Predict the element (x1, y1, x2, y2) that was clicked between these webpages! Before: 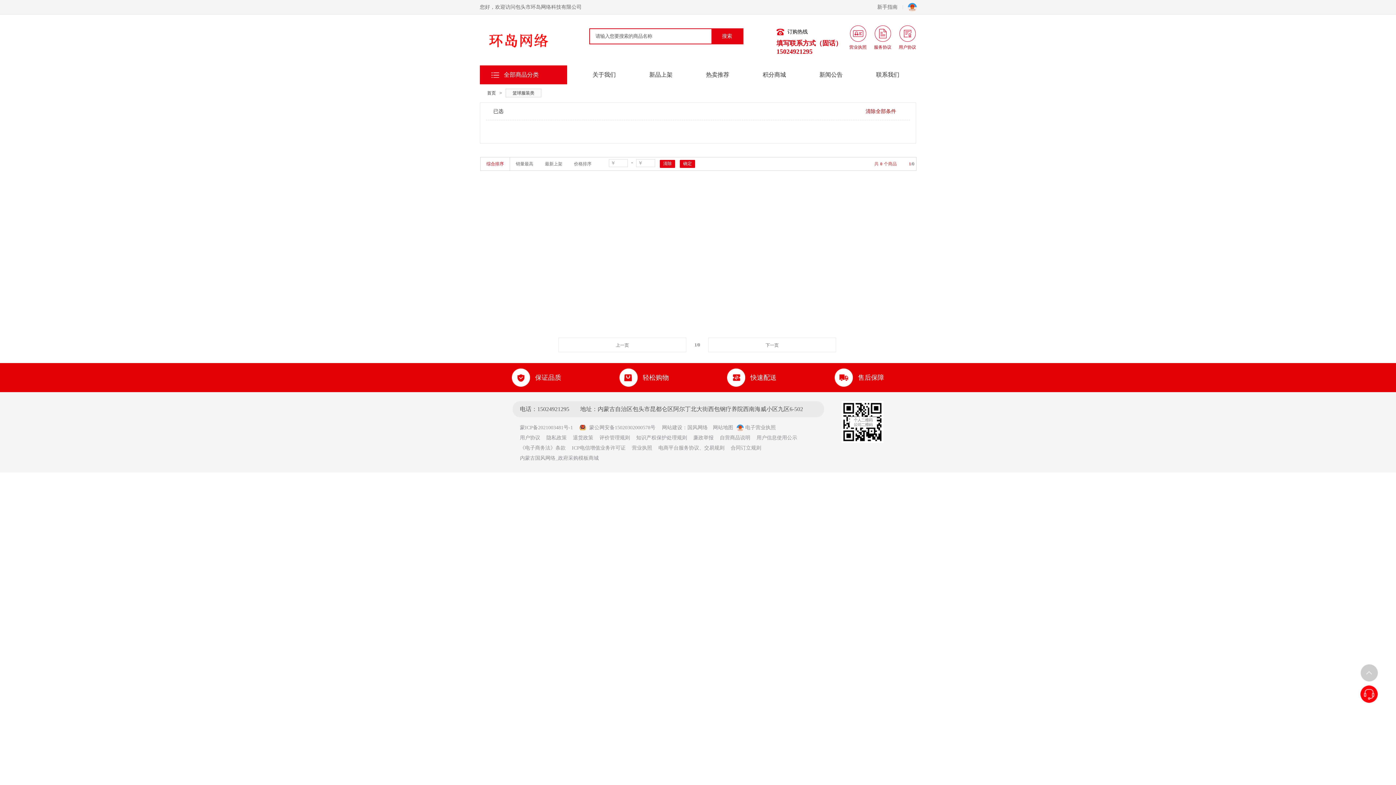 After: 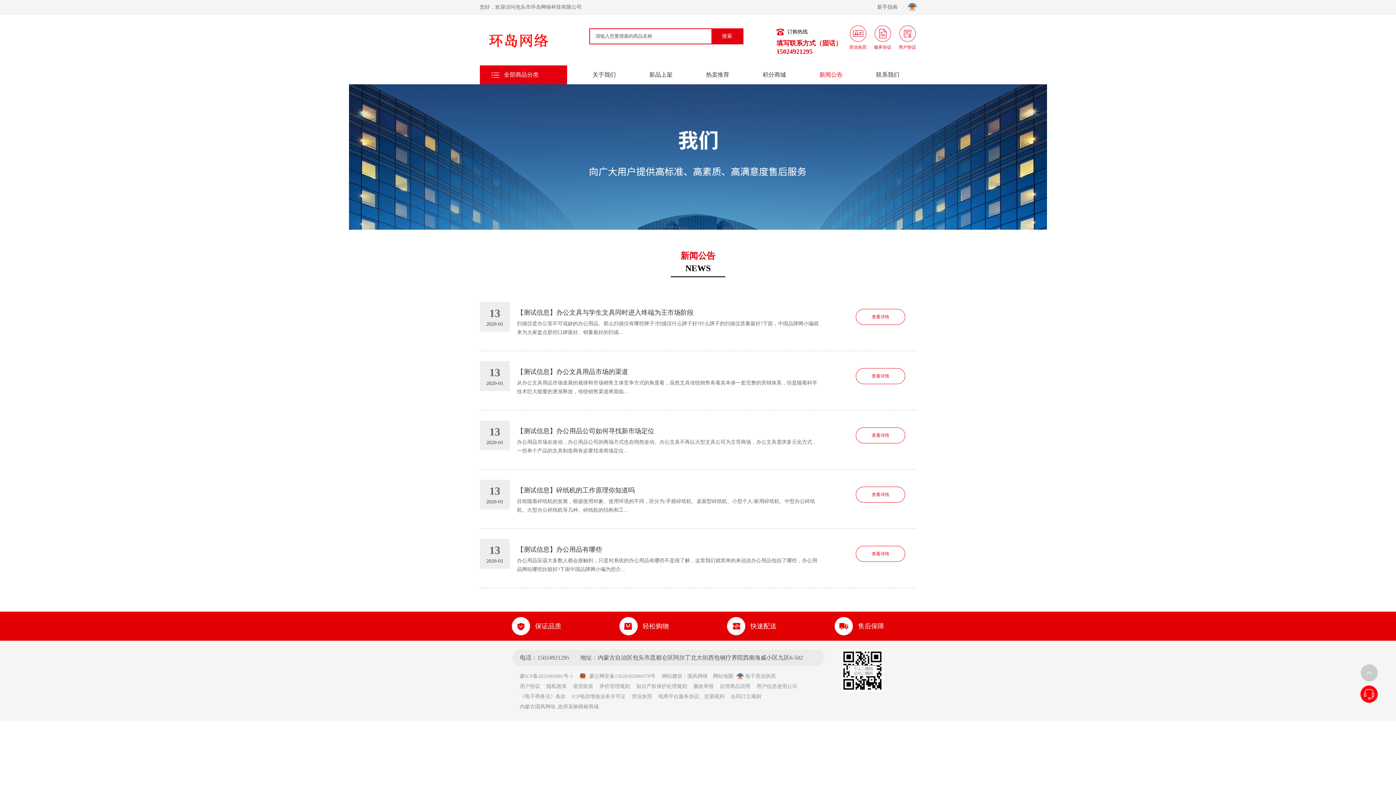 Action: label: 新闻公告 bbox: (802, 65, 859, 84)